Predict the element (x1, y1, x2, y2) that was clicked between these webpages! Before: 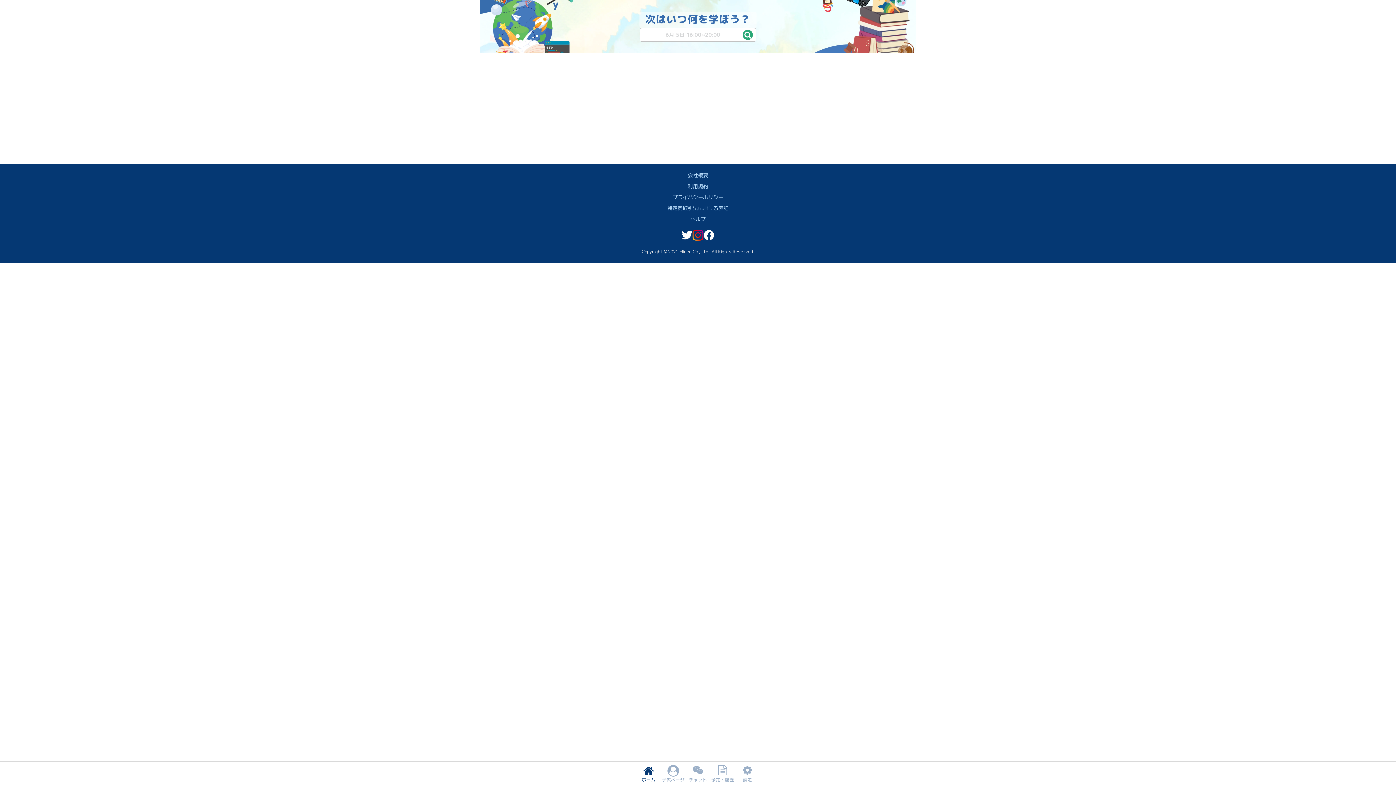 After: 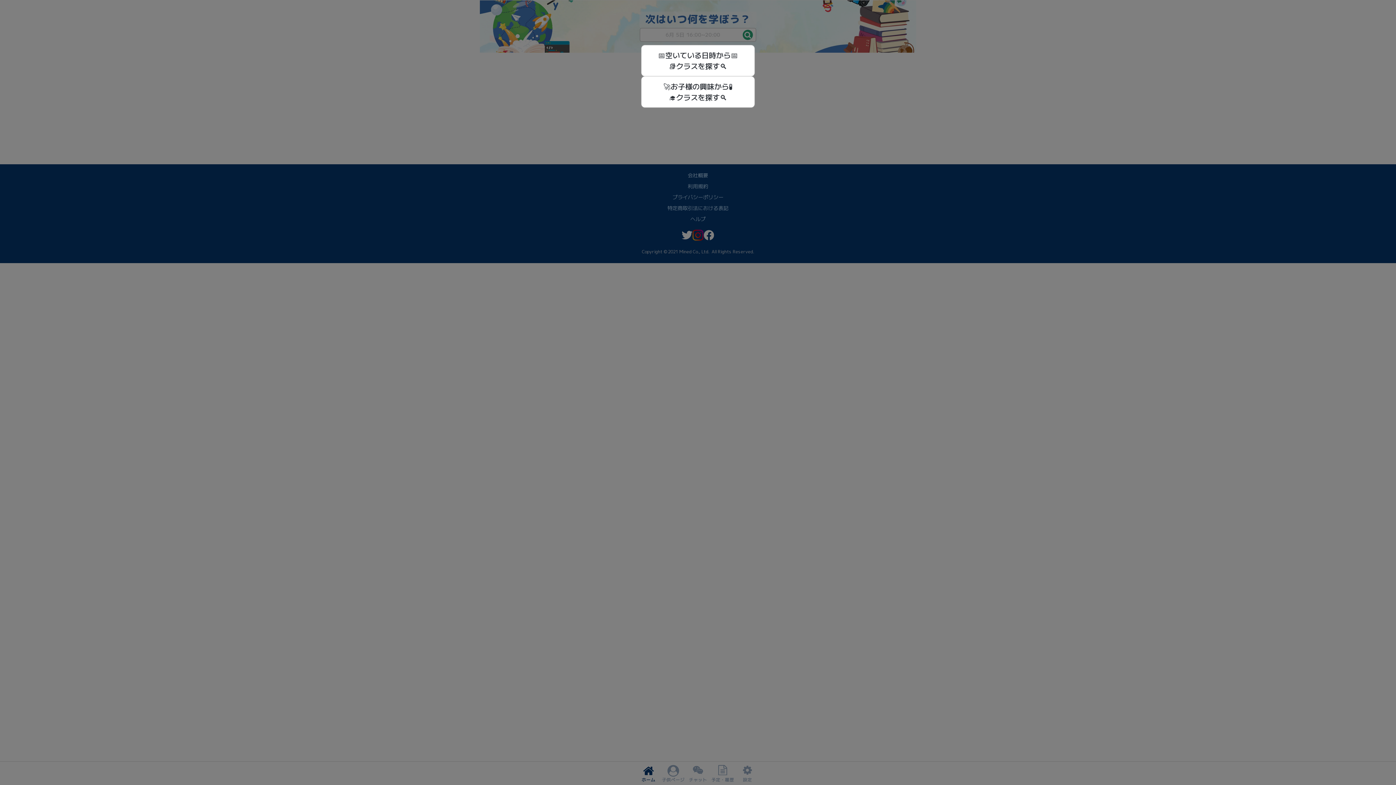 Action: bbox: (742, 29, 753, 39)